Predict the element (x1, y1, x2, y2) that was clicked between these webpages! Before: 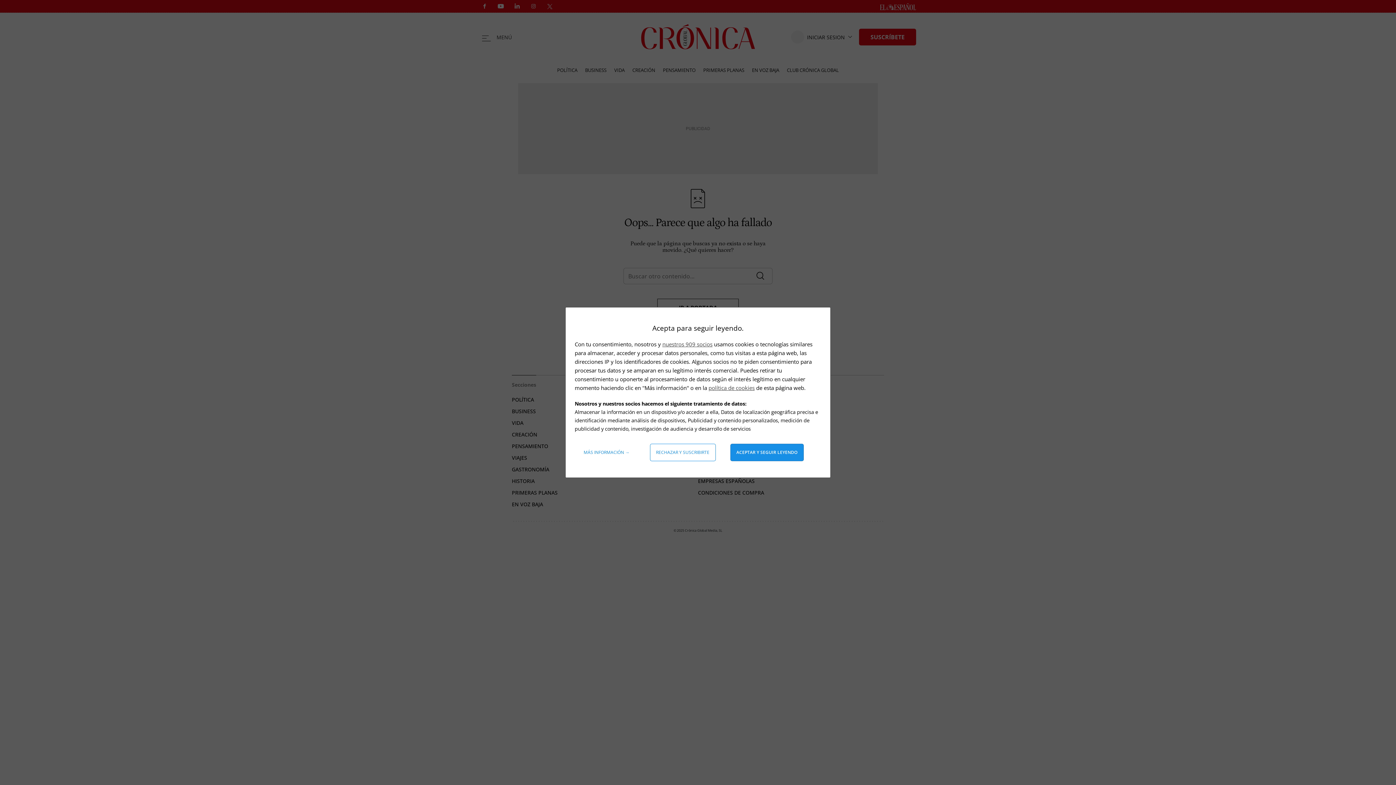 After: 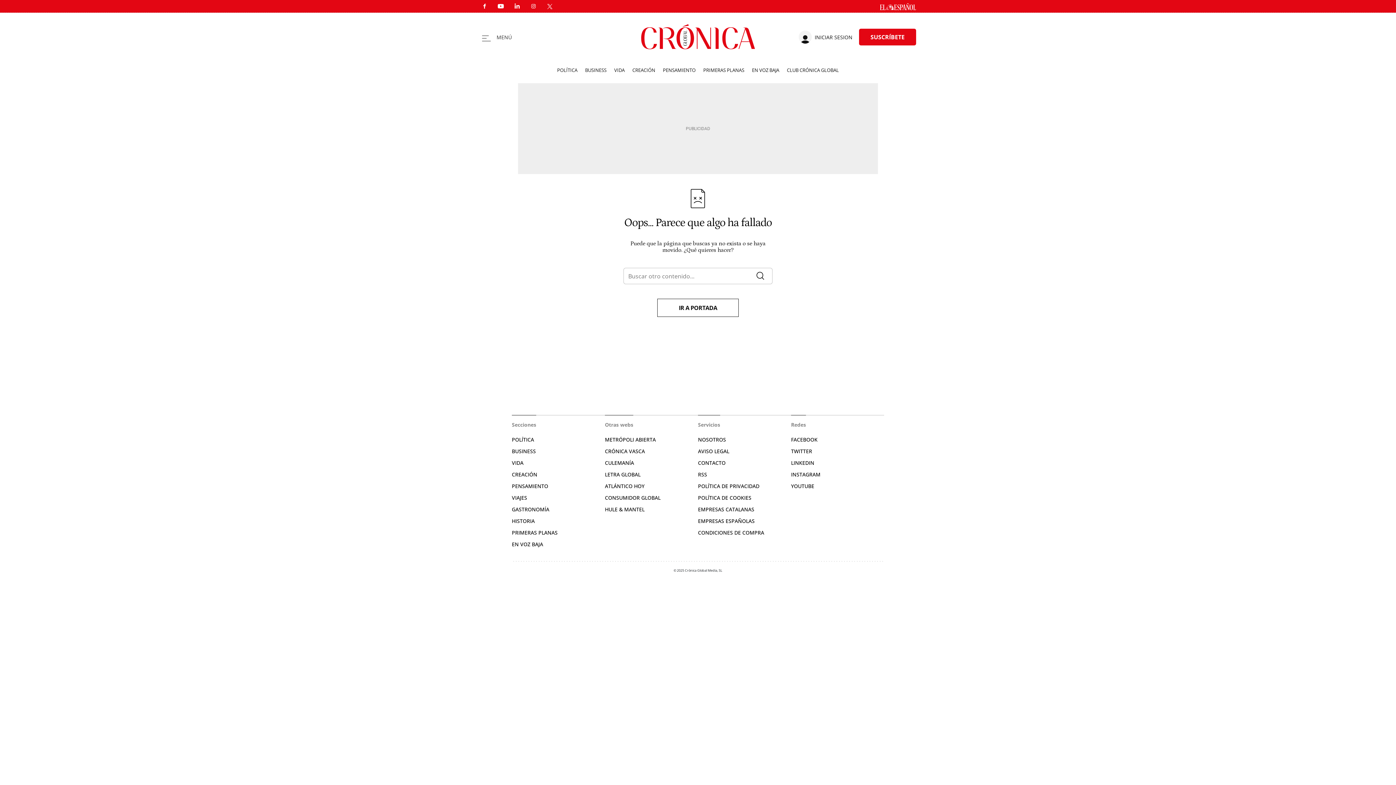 Action: label: Aceptar y seguir leyendo bbox: (730, 444, 803, 461)